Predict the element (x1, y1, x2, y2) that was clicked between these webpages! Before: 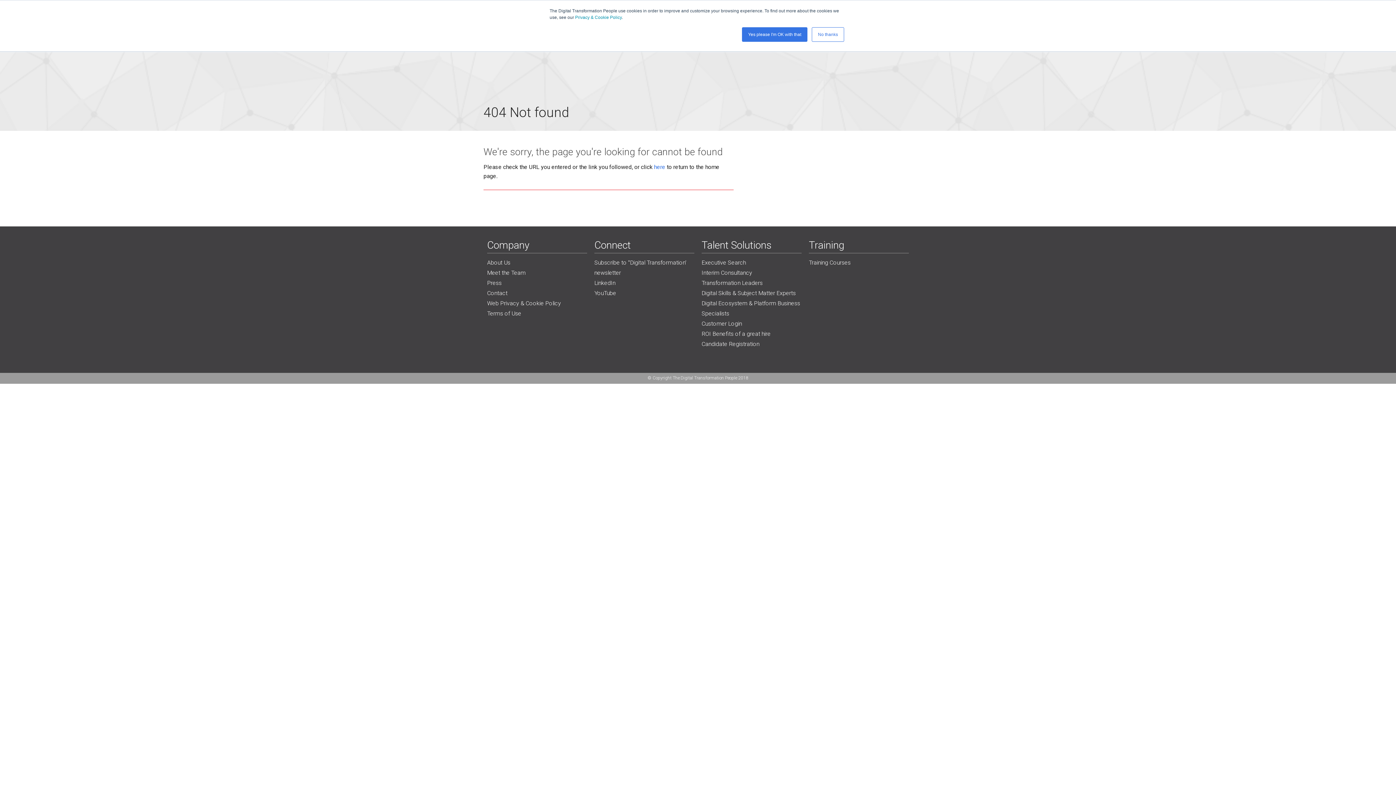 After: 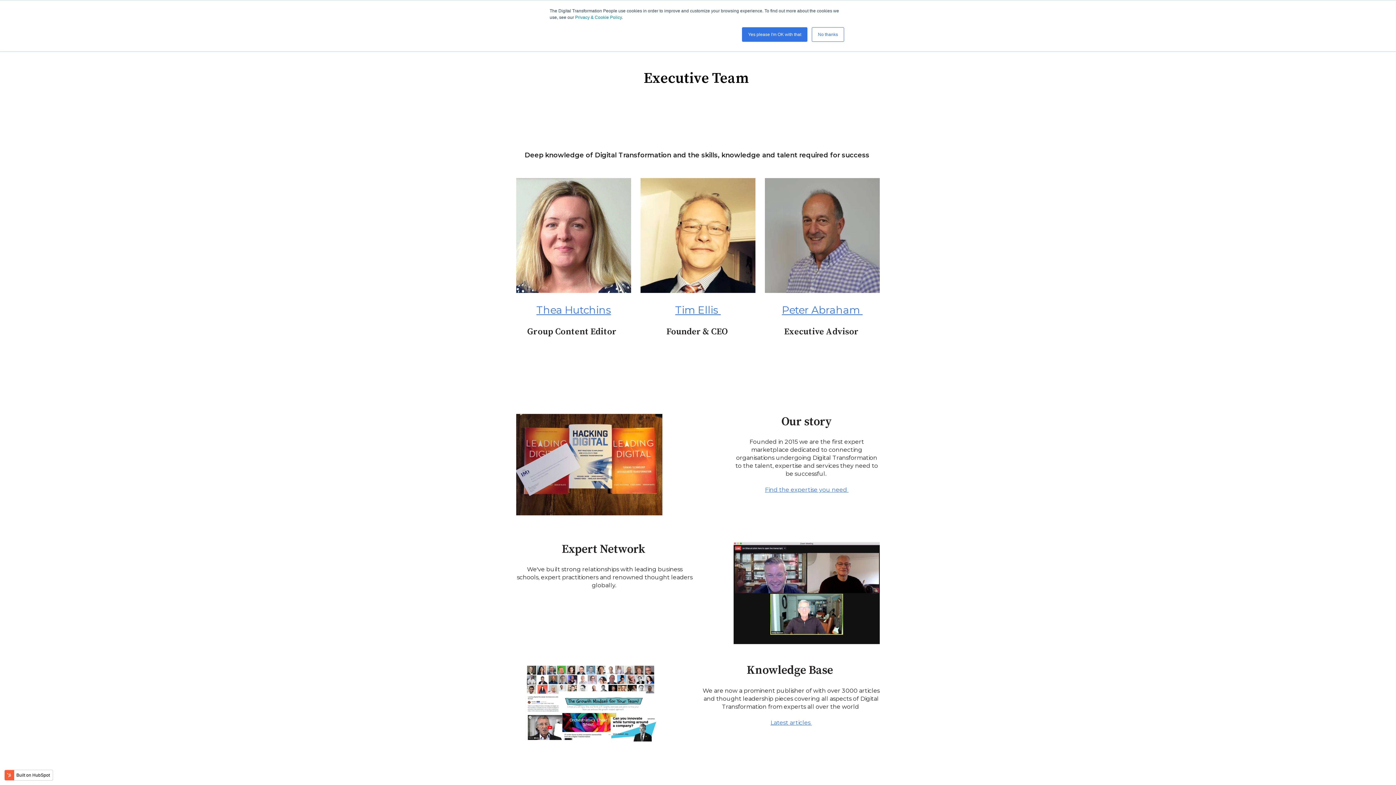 Action: label: Meet the Team bbox: (487, 268, 587, 278)